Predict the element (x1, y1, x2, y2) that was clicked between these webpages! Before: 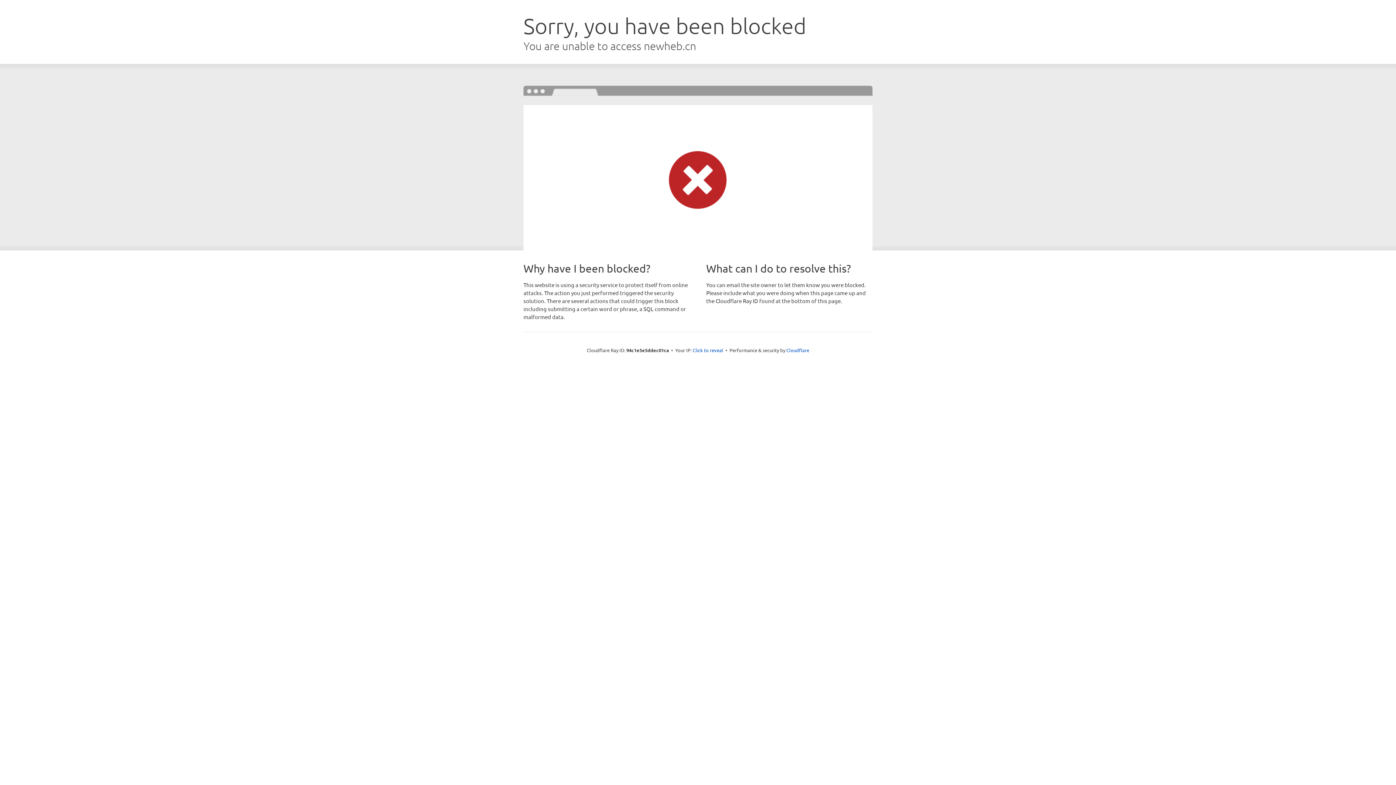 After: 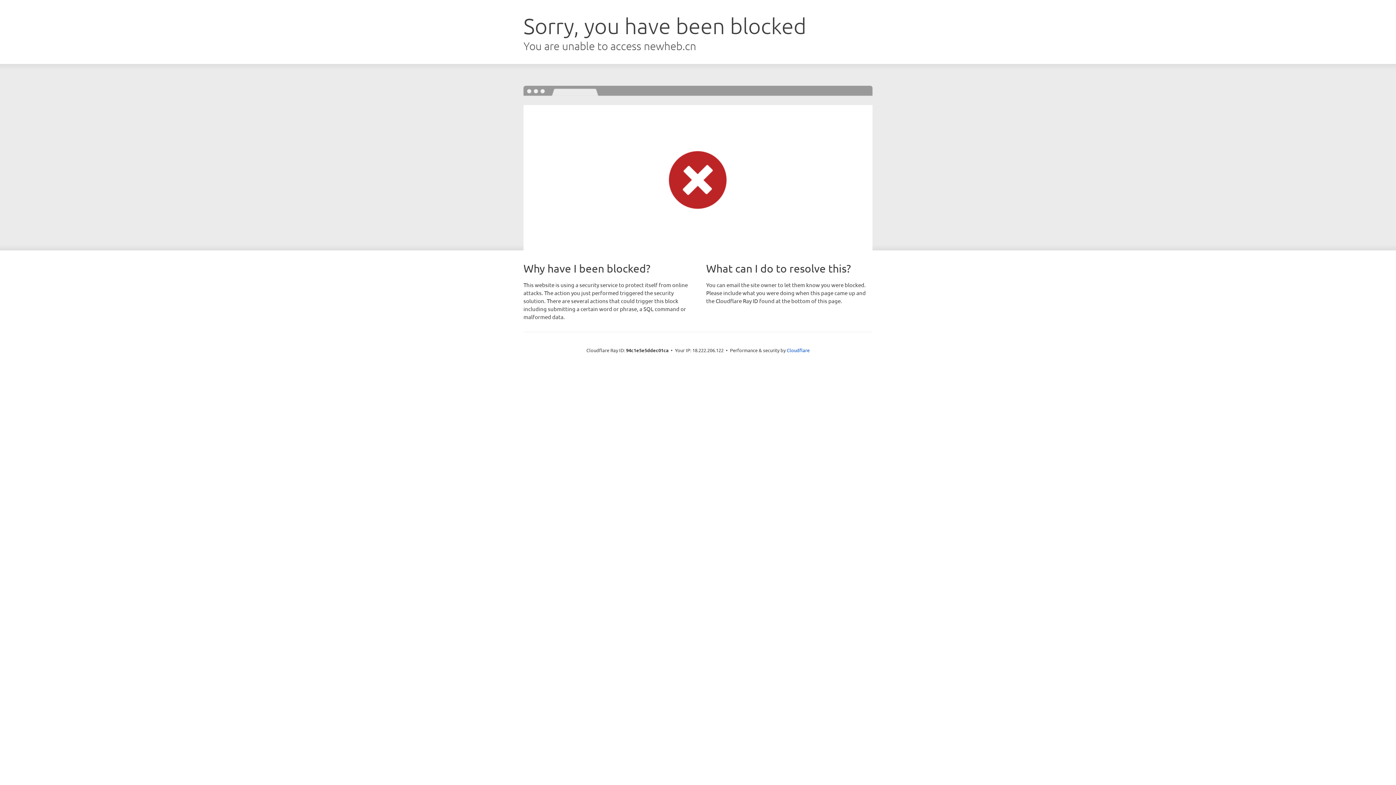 Action: bbox: (692, 346, 723, 353) label: Click to reveal